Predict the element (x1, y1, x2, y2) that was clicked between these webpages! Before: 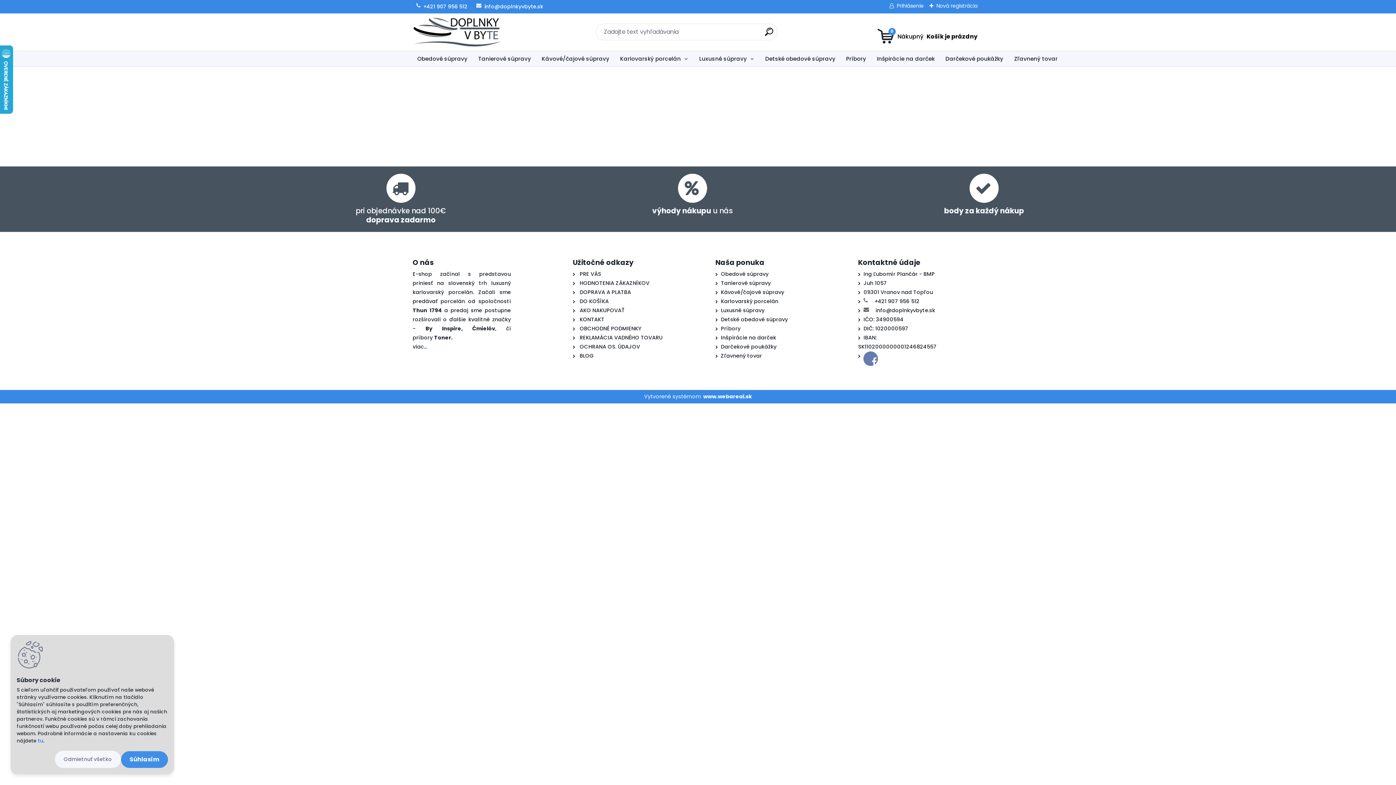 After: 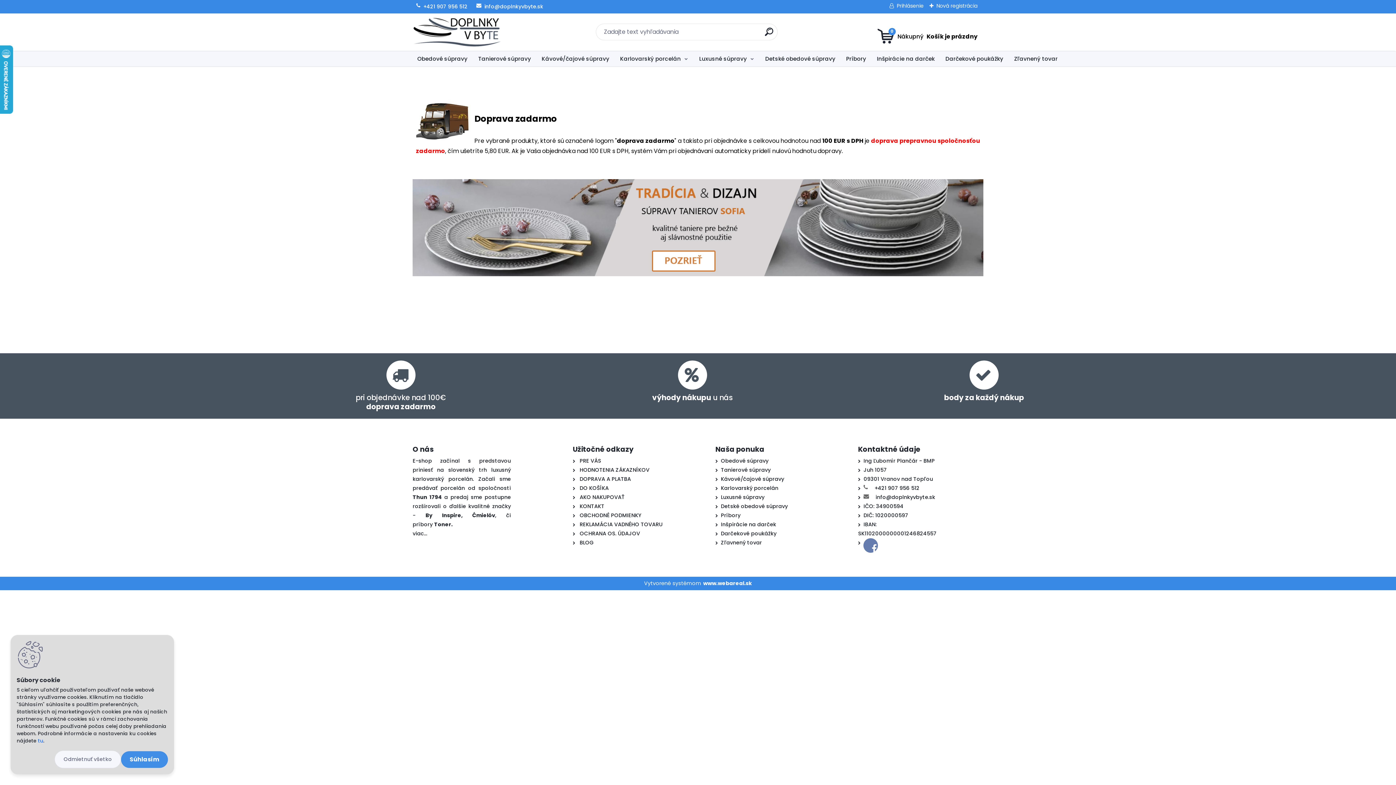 Action: label: pri objednávke nad 100€
doprava zadarmo bbox: (355, 205, 446, 225)